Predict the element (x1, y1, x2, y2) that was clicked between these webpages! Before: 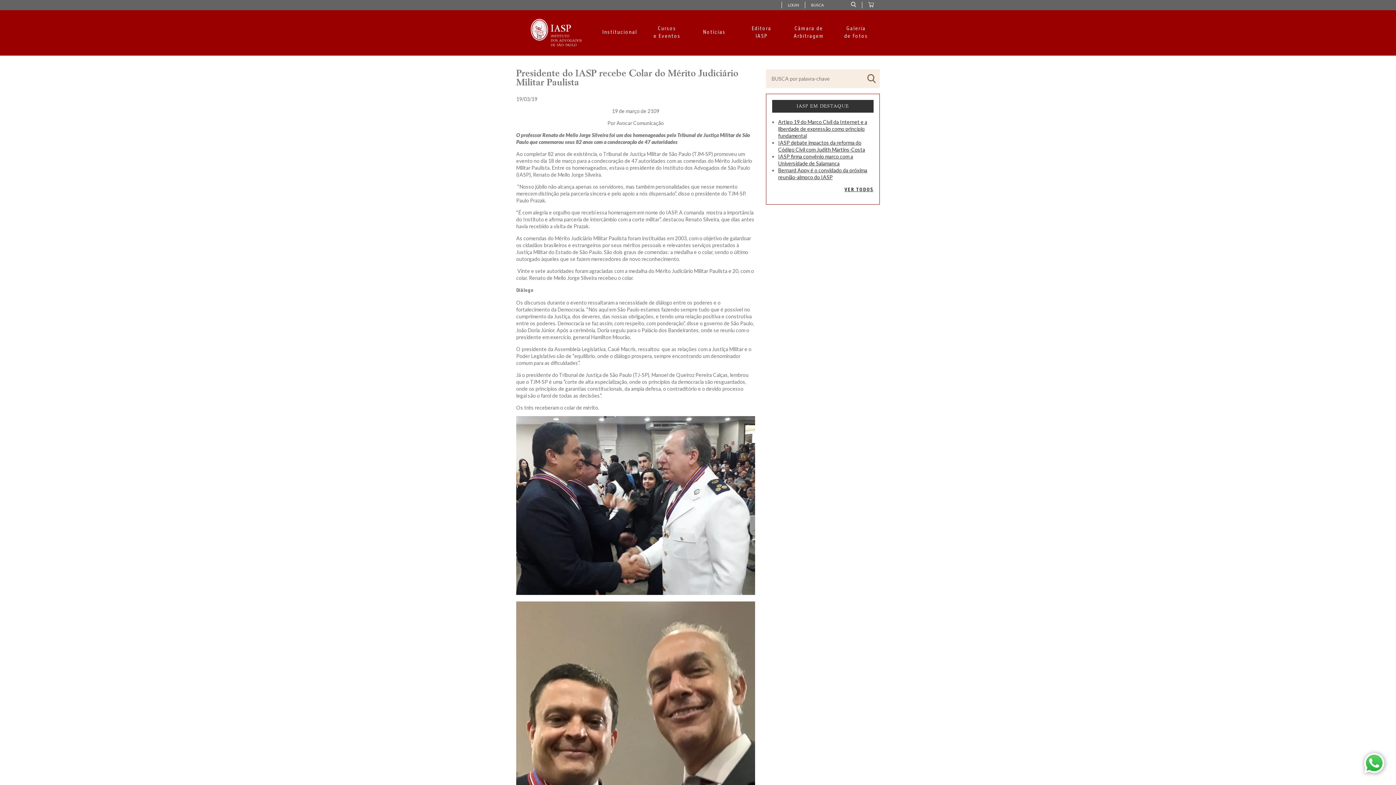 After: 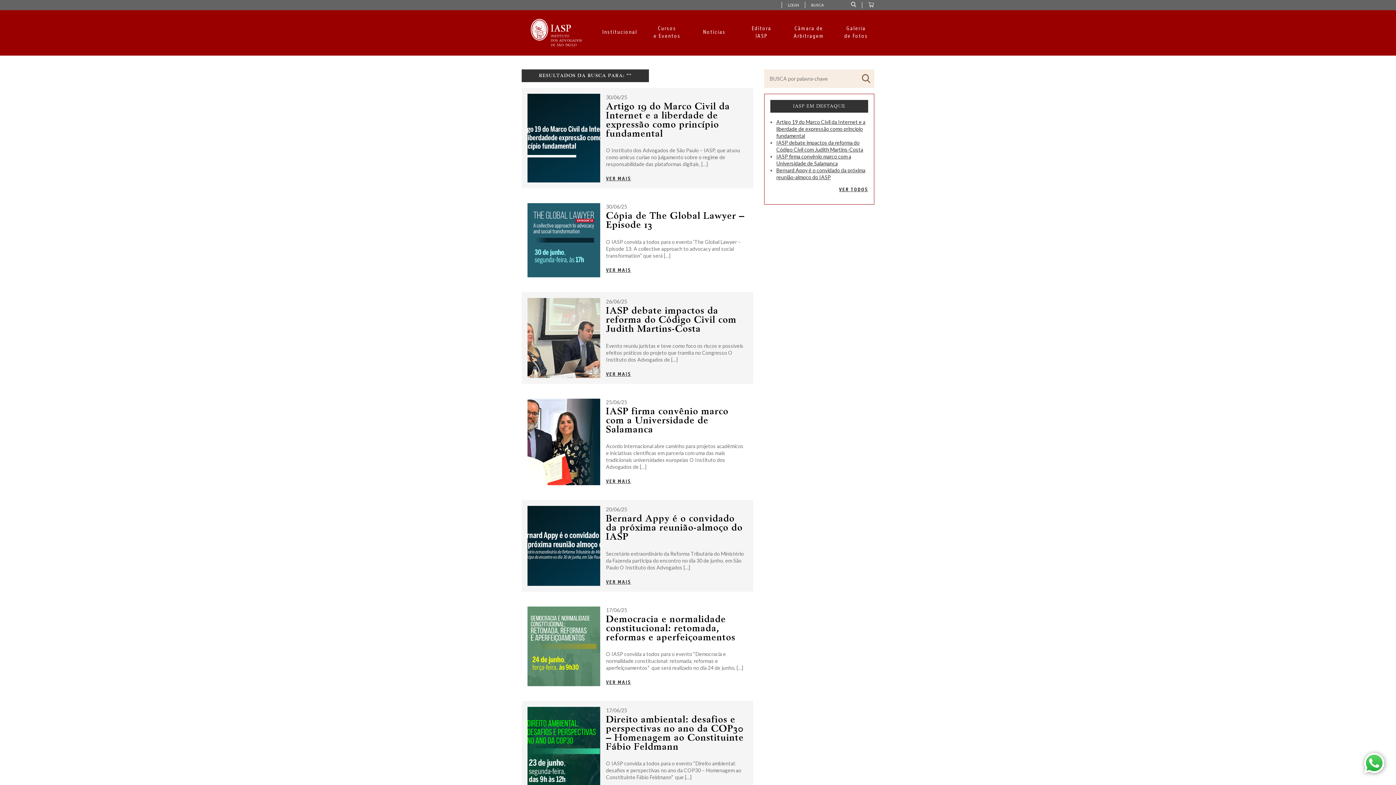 Action: bbox: (851, 1, 856, 8)